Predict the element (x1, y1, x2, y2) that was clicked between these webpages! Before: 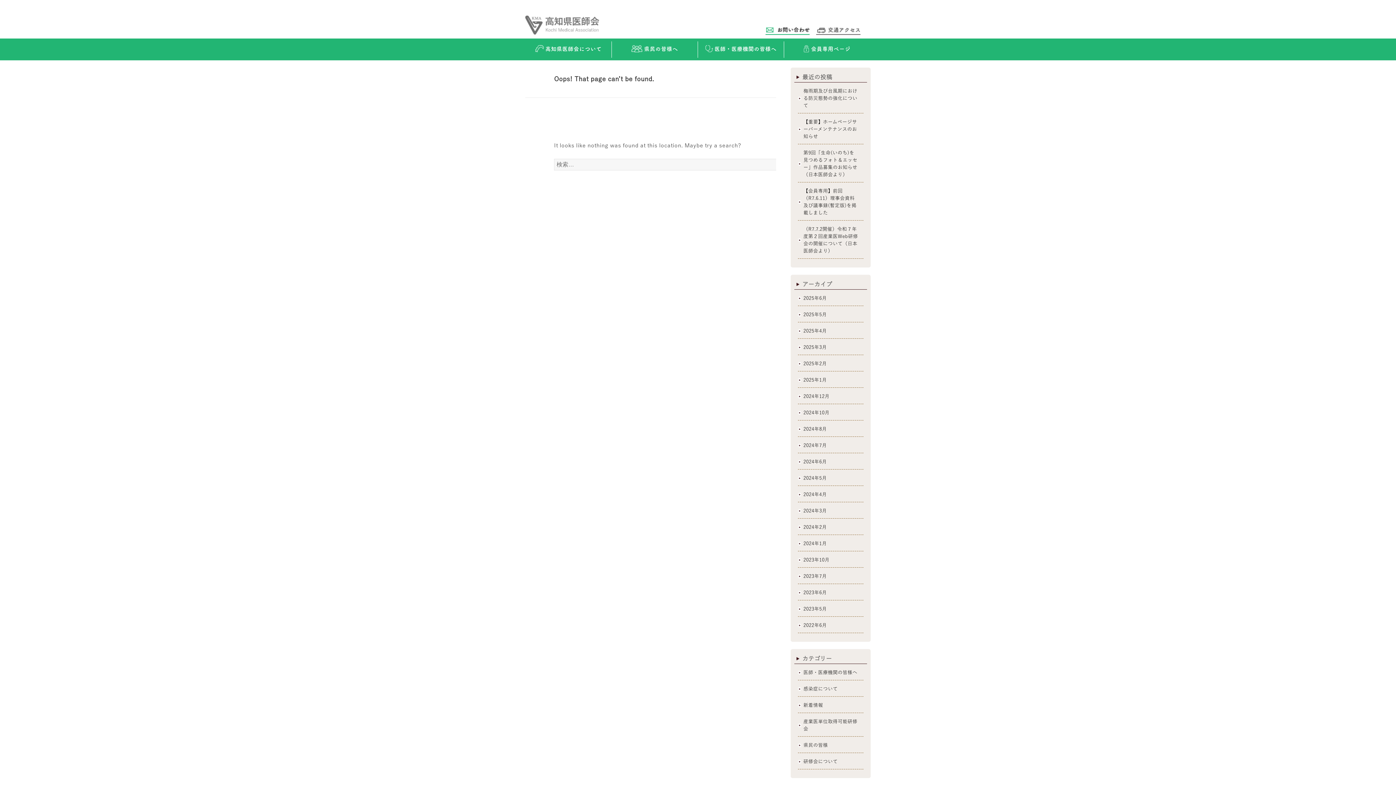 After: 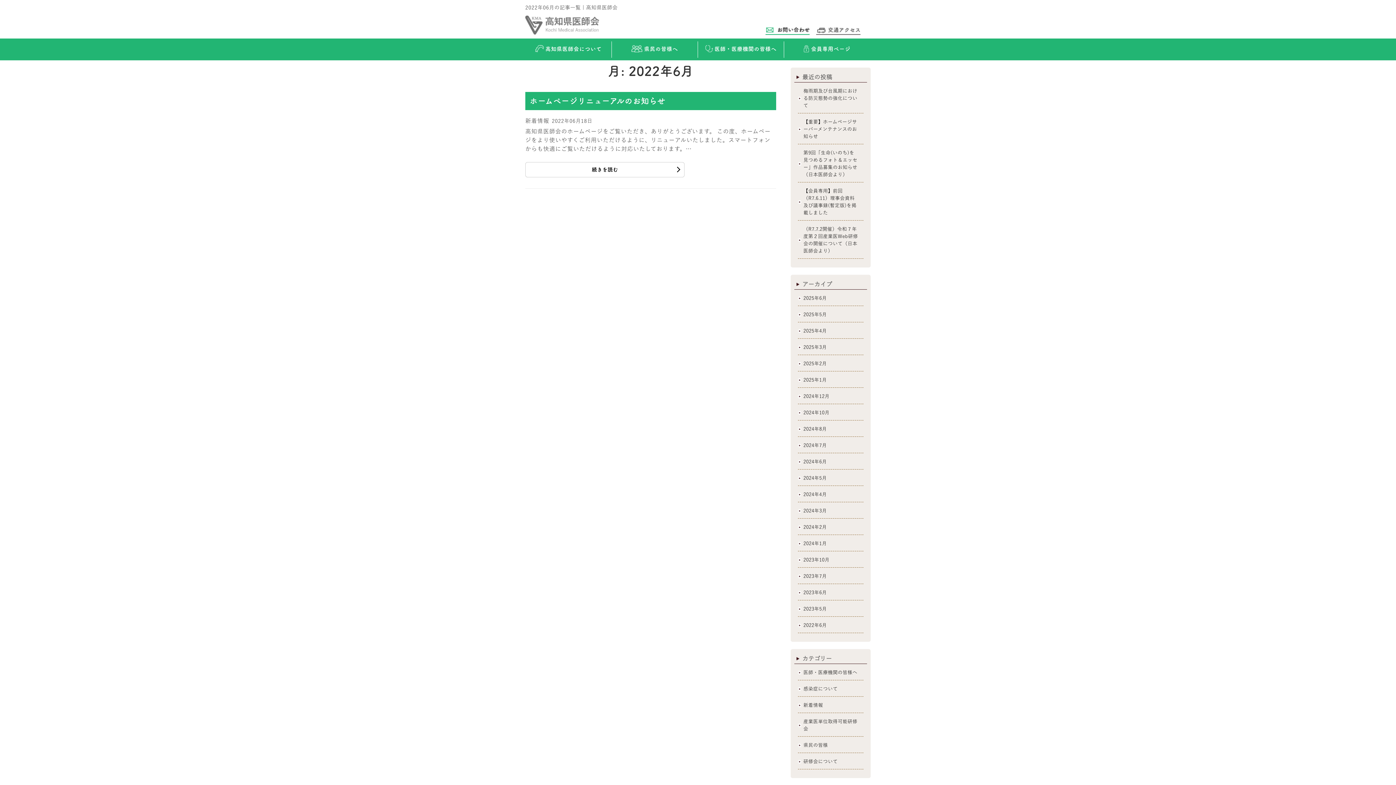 Action: label: 2022年6月 bbox: (803, 623, 827, 627)